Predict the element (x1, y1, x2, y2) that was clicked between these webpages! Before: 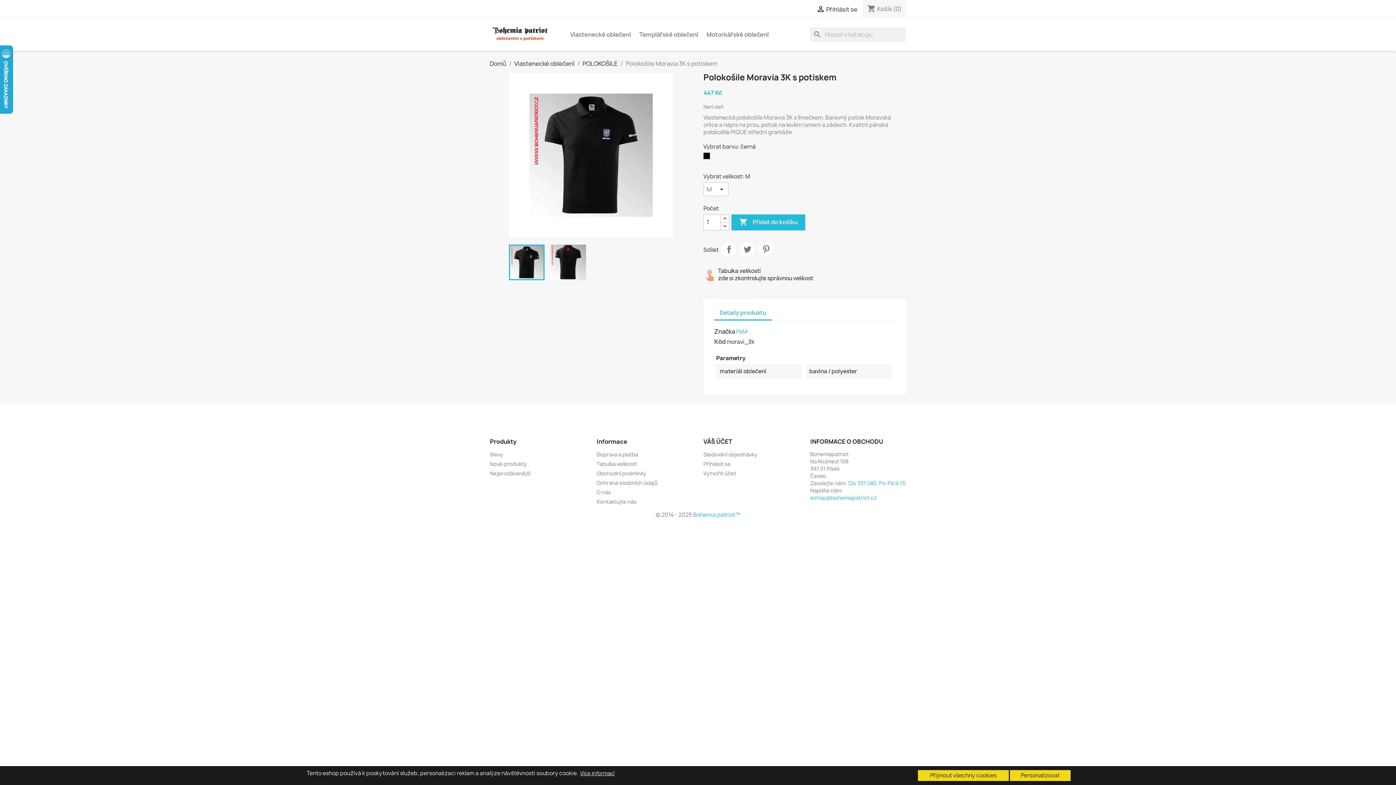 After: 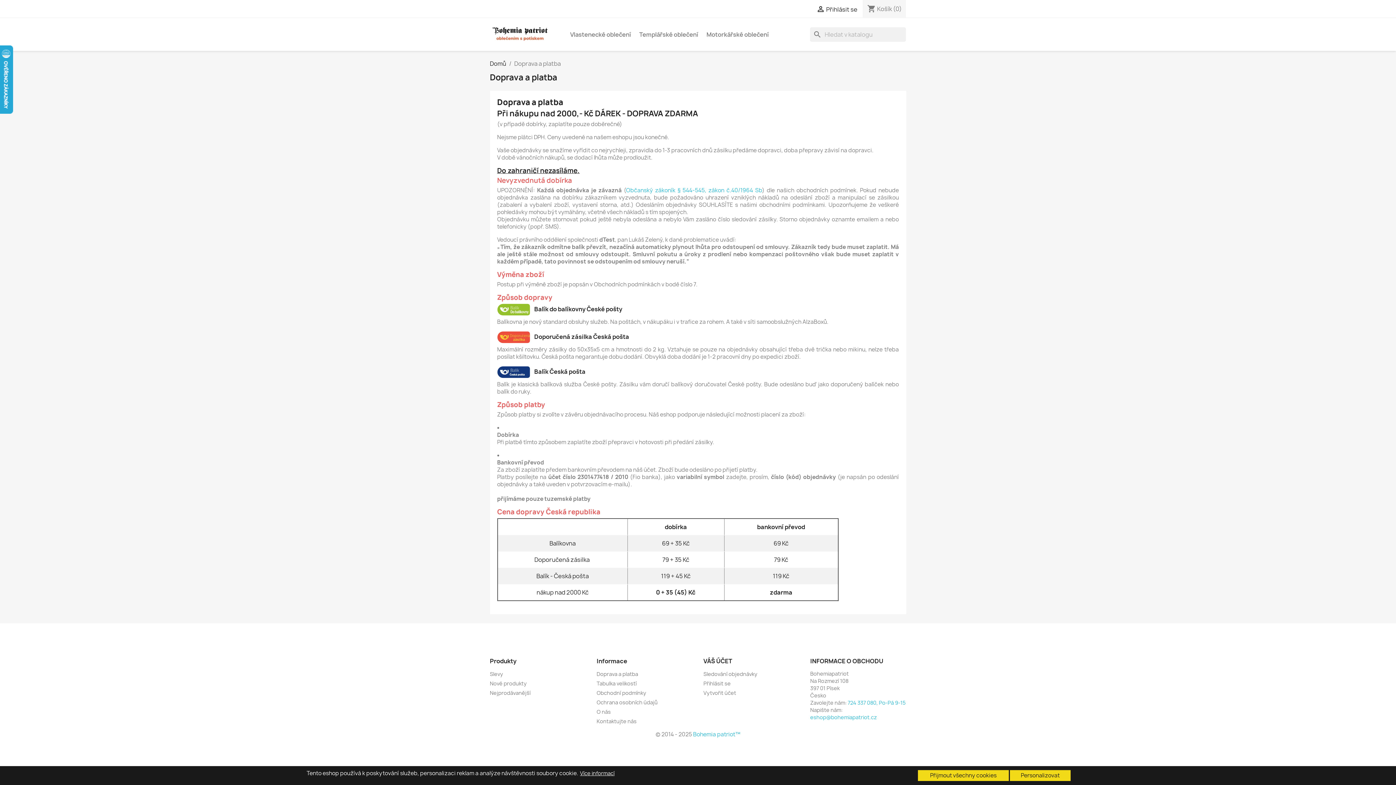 Action: bbox: (596, 451, 638, 458) label: Doprava a platba